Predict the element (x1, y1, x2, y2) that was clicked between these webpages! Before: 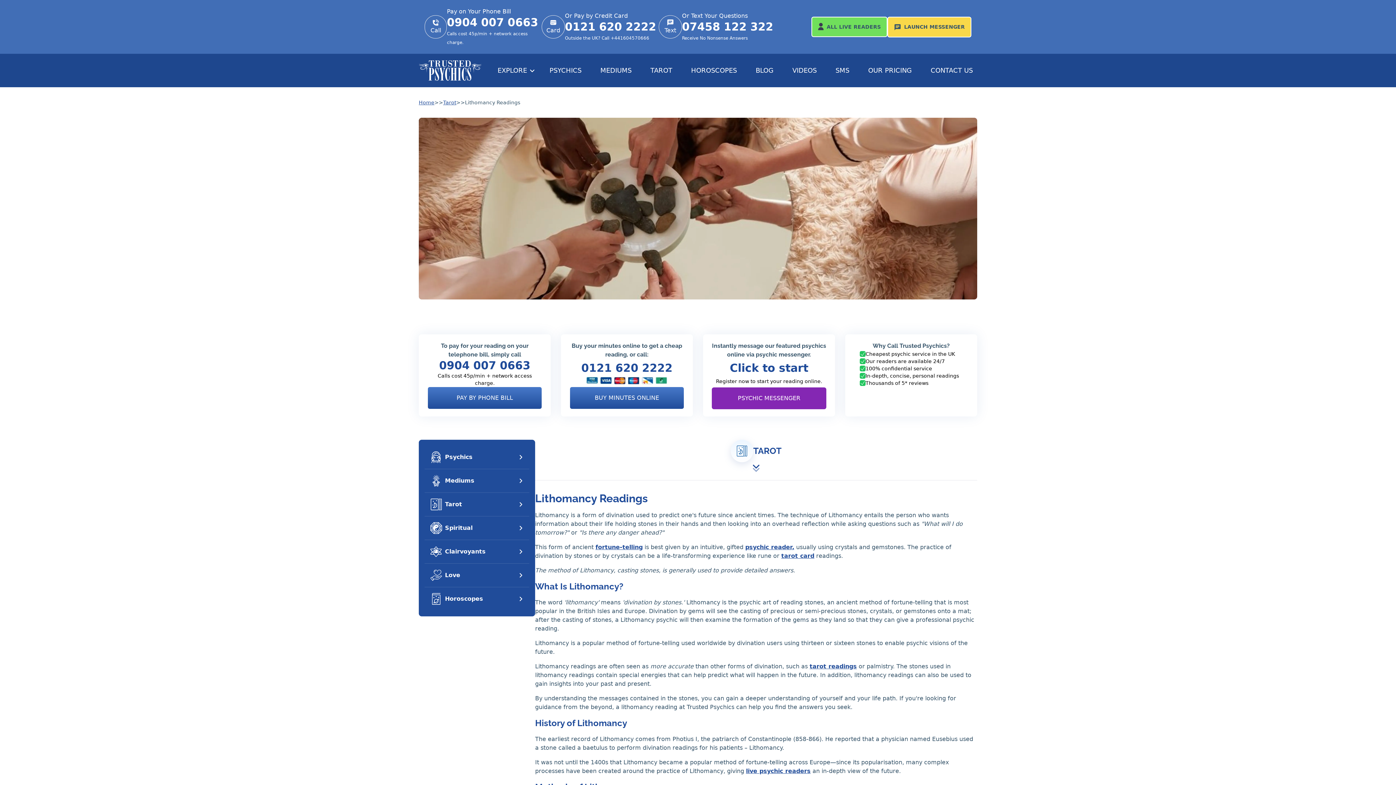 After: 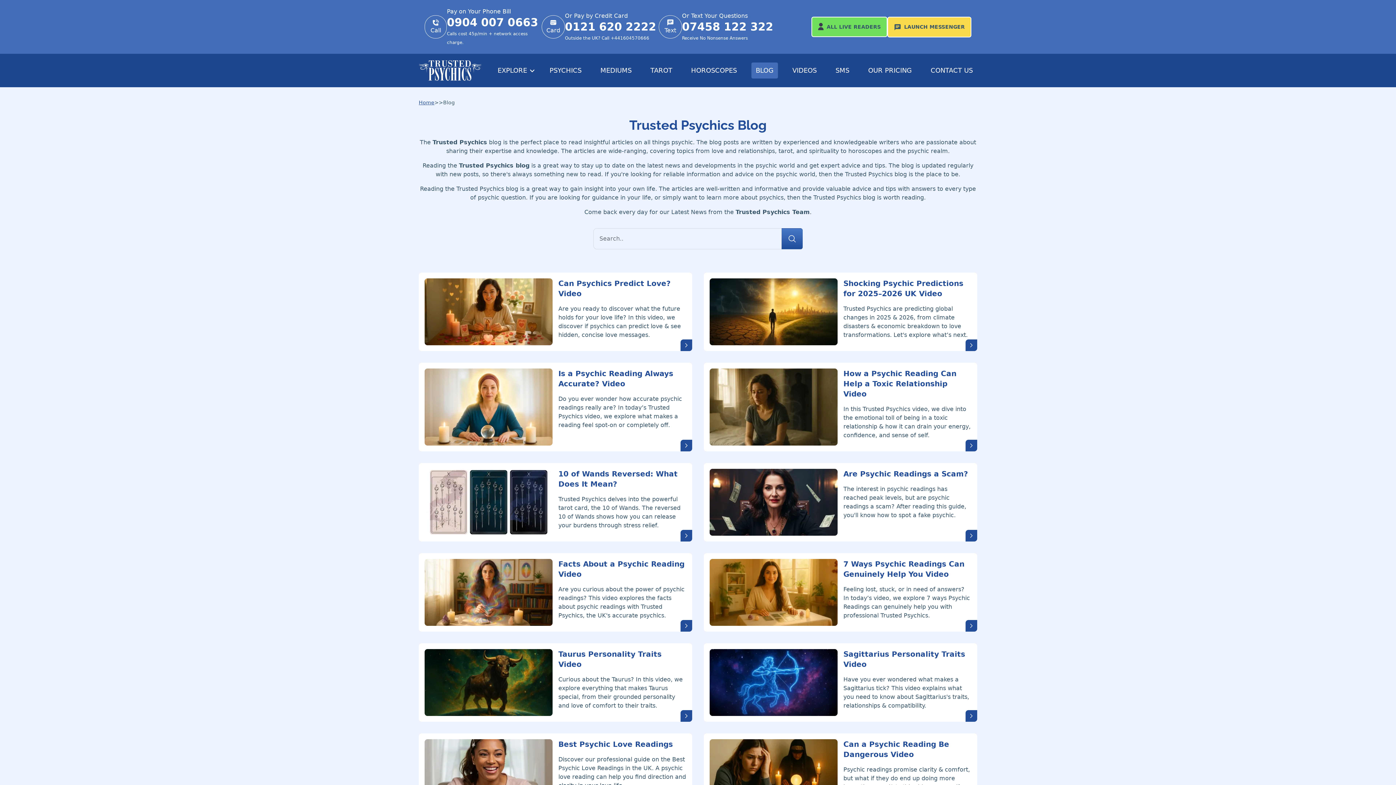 Action: bbox: (751, 62, 778, 78) label: BLOG